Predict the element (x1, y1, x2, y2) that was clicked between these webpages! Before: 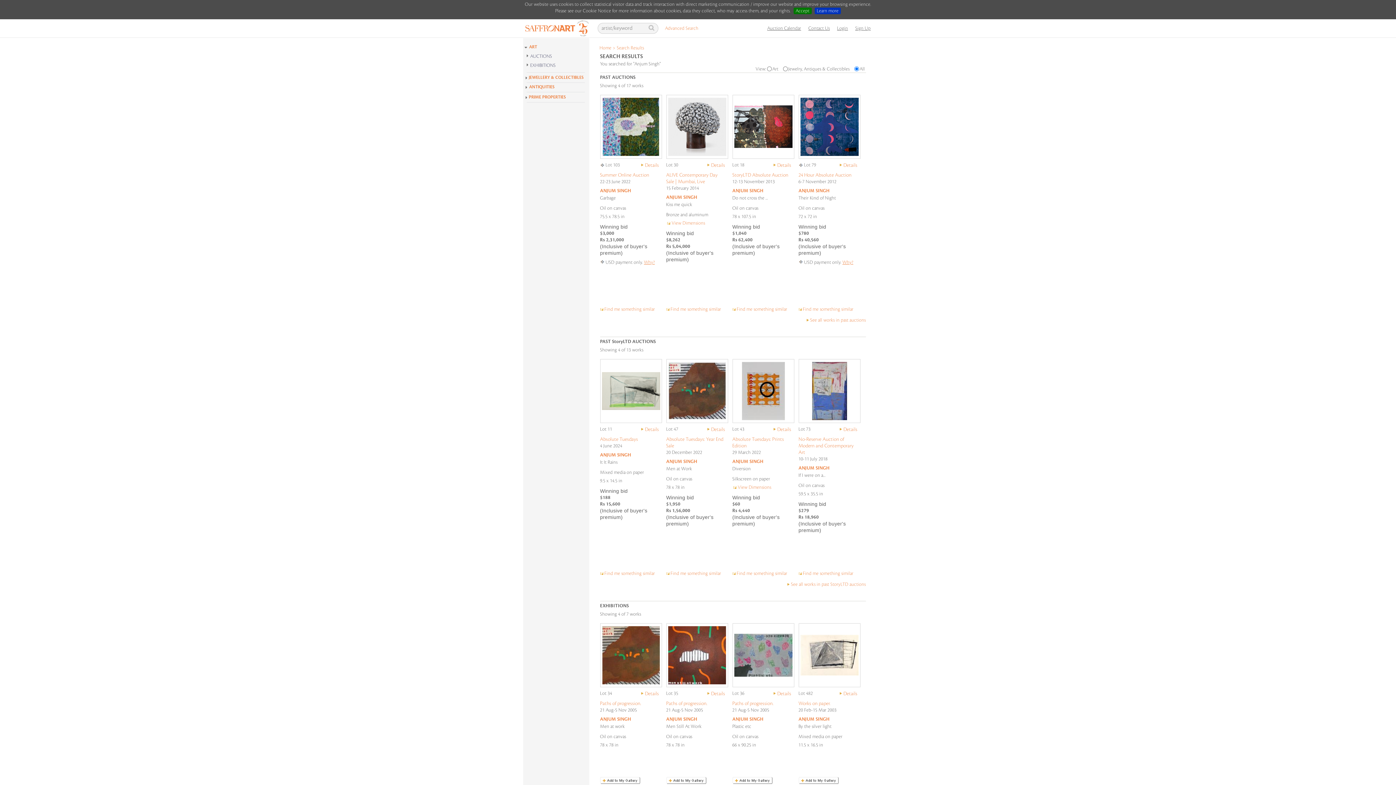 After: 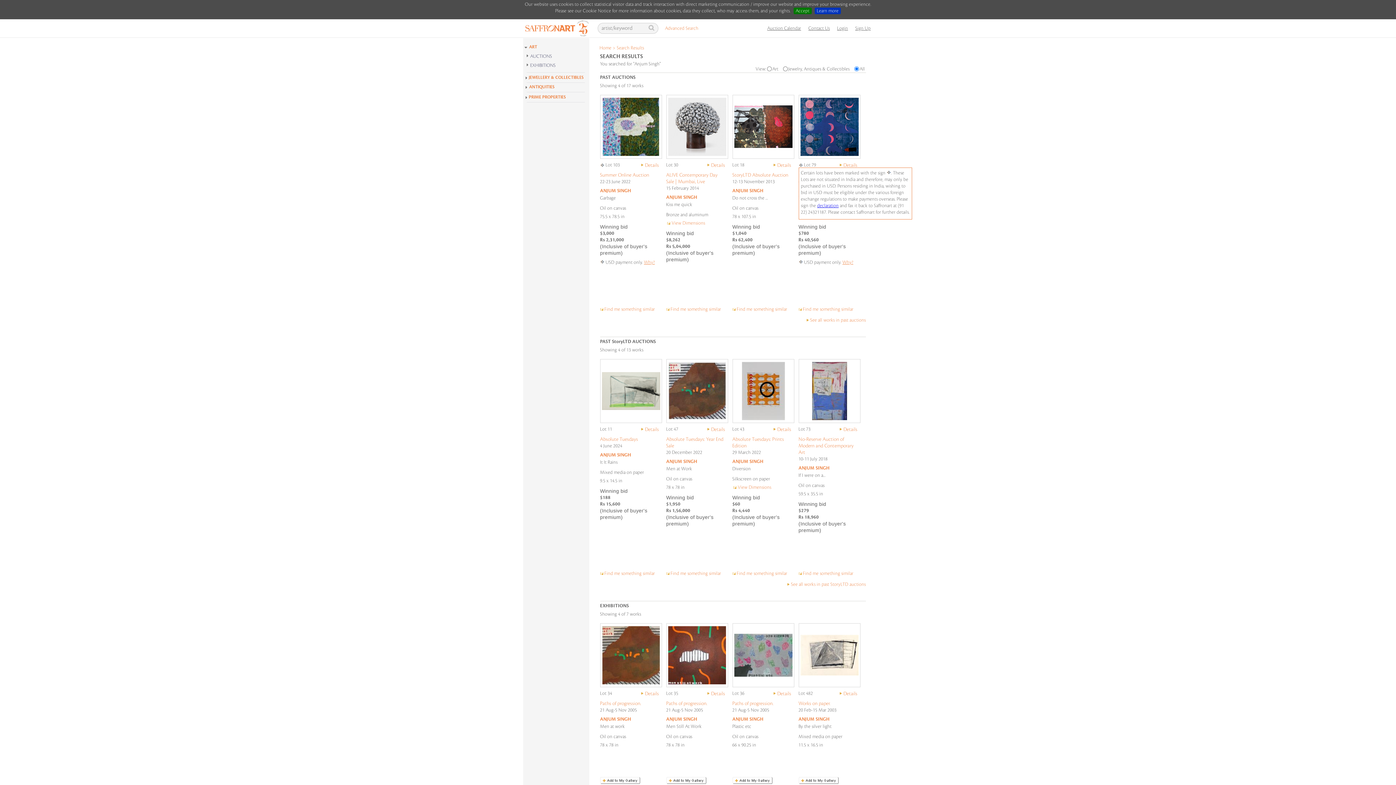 Action: bbox: (798, 162, 803, 167) label: 
        